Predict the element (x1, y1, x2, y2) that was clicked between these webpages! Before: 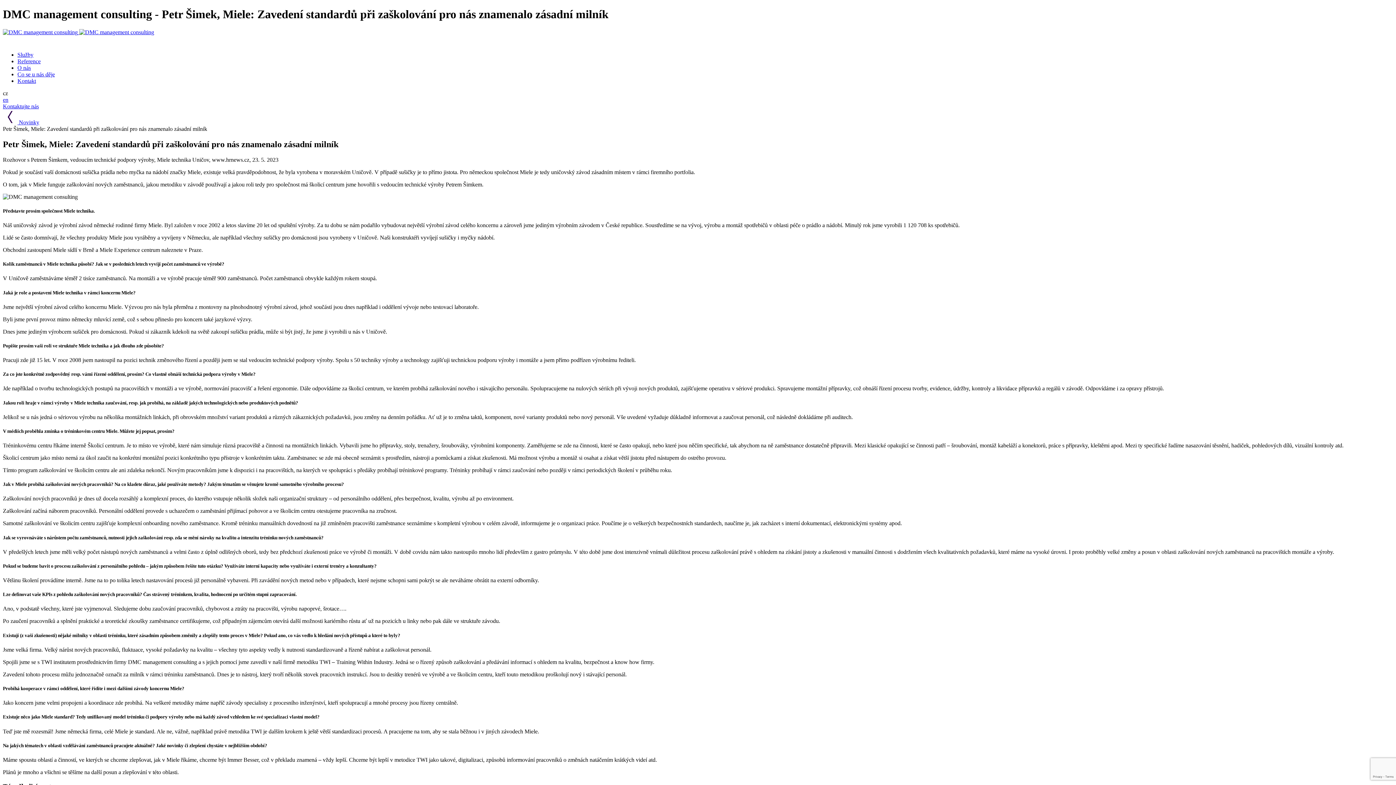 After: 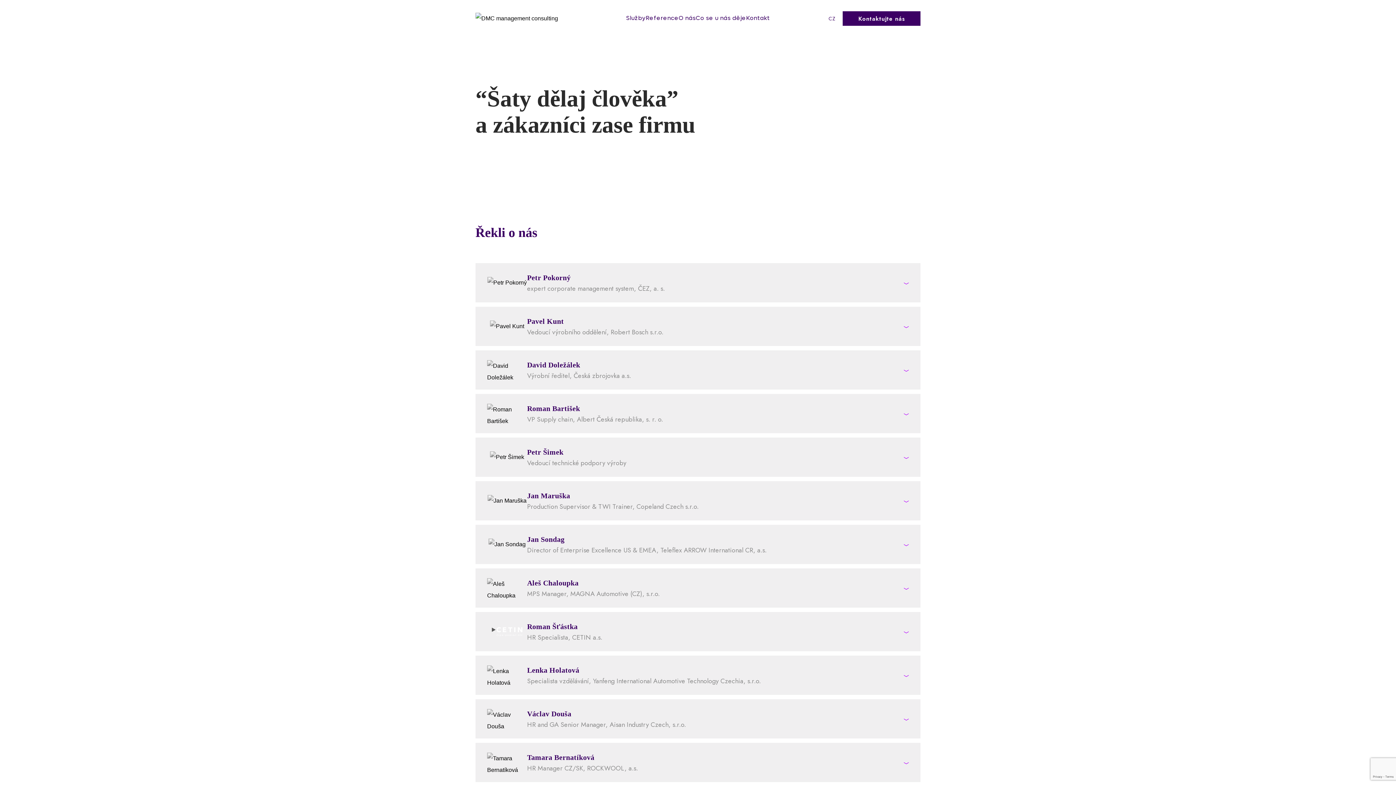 Action: bbox: (17, 58, 40, 64) label: Reference